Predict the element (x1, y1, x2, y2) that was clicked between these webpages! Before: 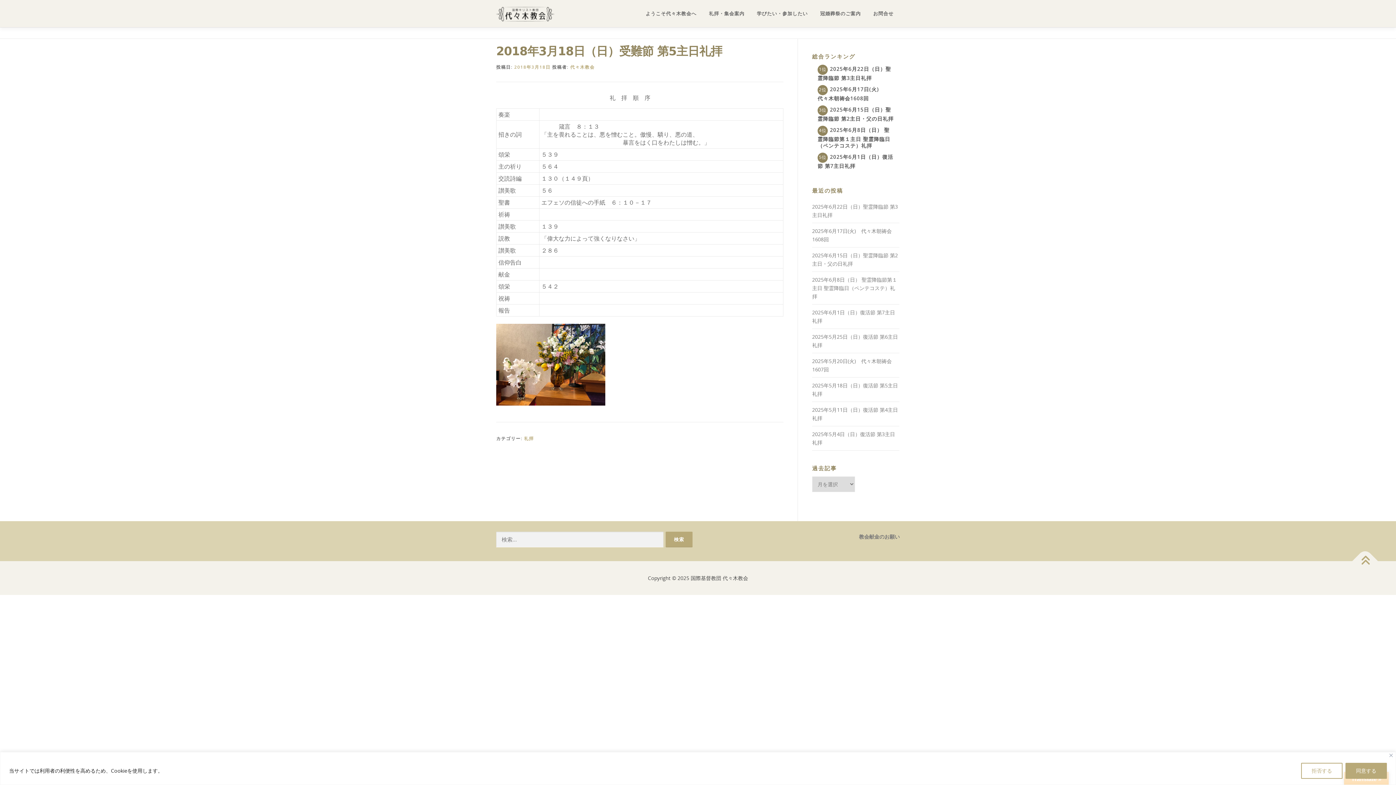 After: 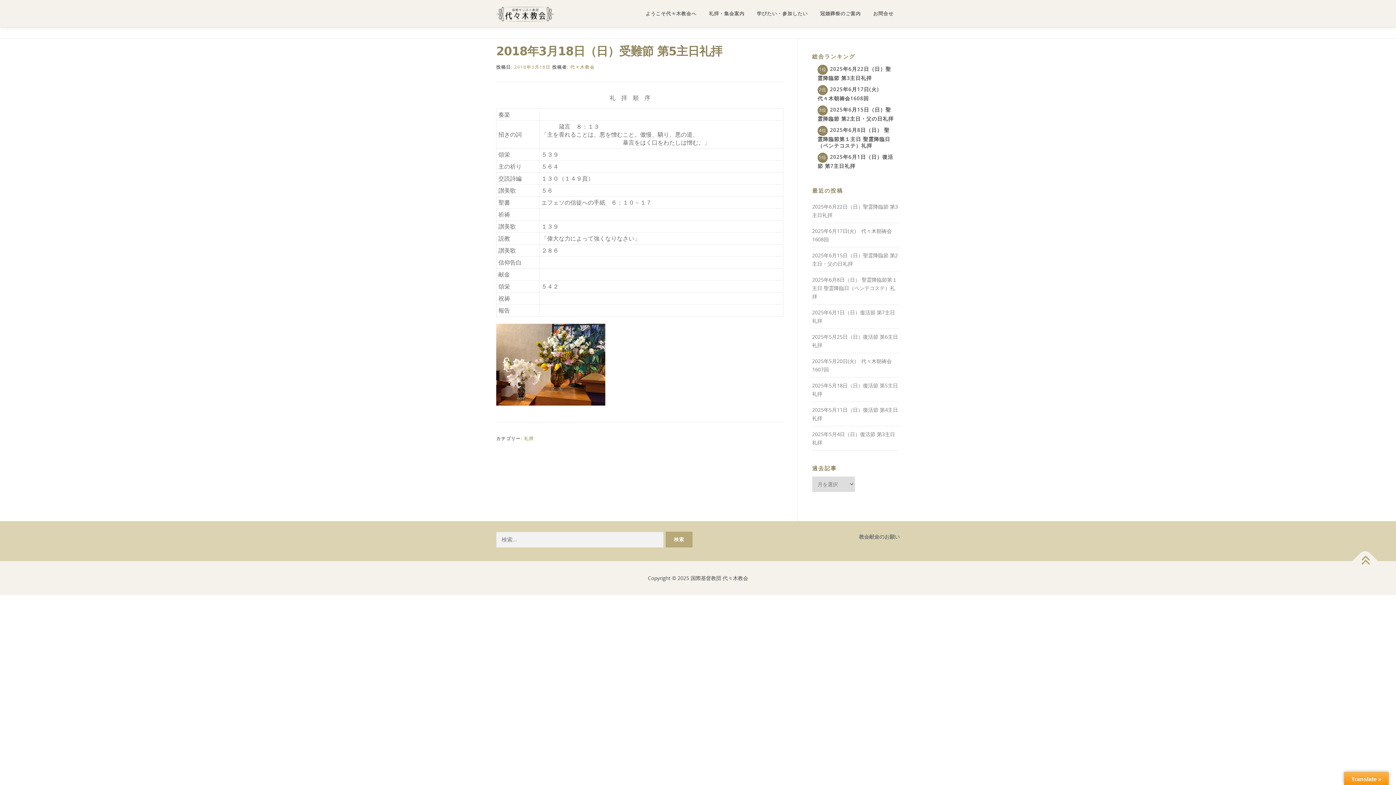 Action: label: Close bbox: (1389, 754, 1393, 757)